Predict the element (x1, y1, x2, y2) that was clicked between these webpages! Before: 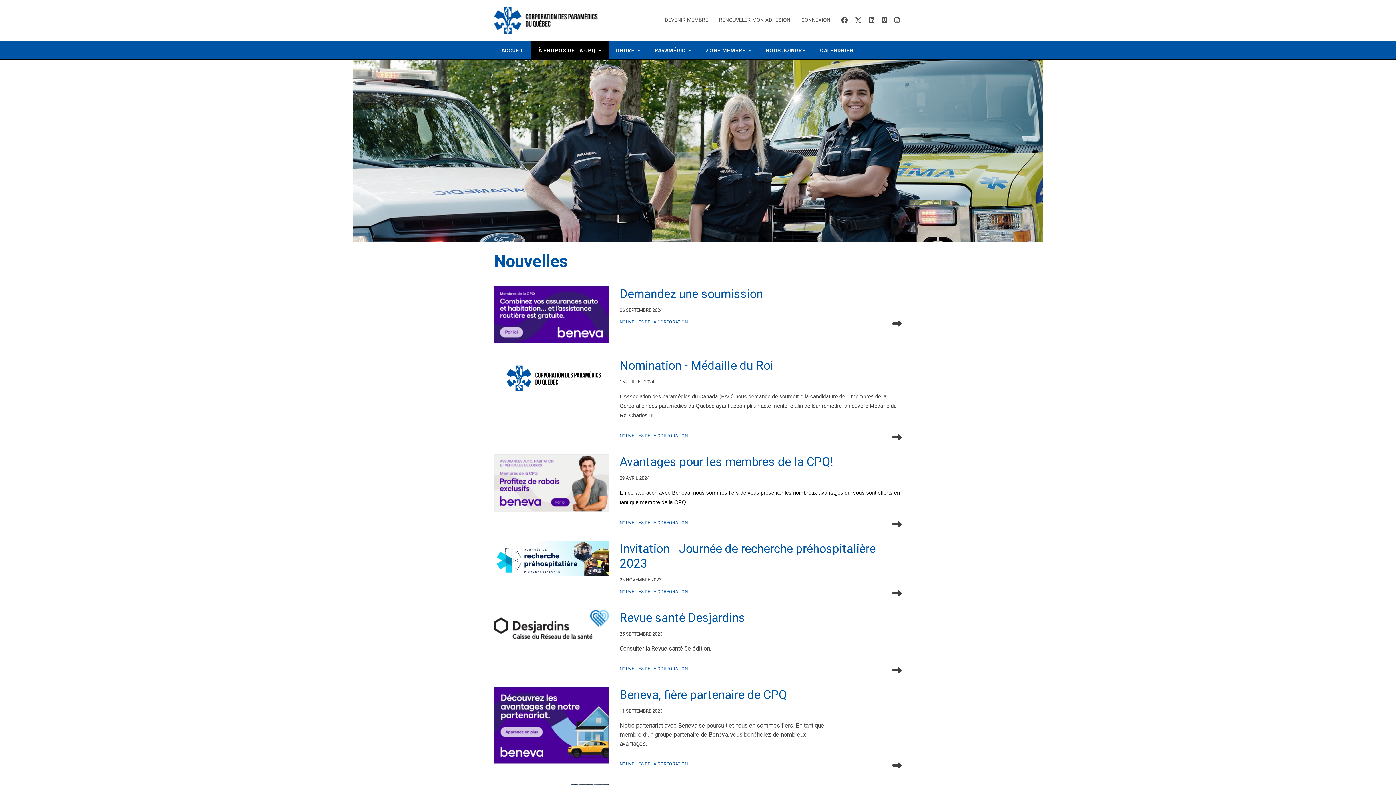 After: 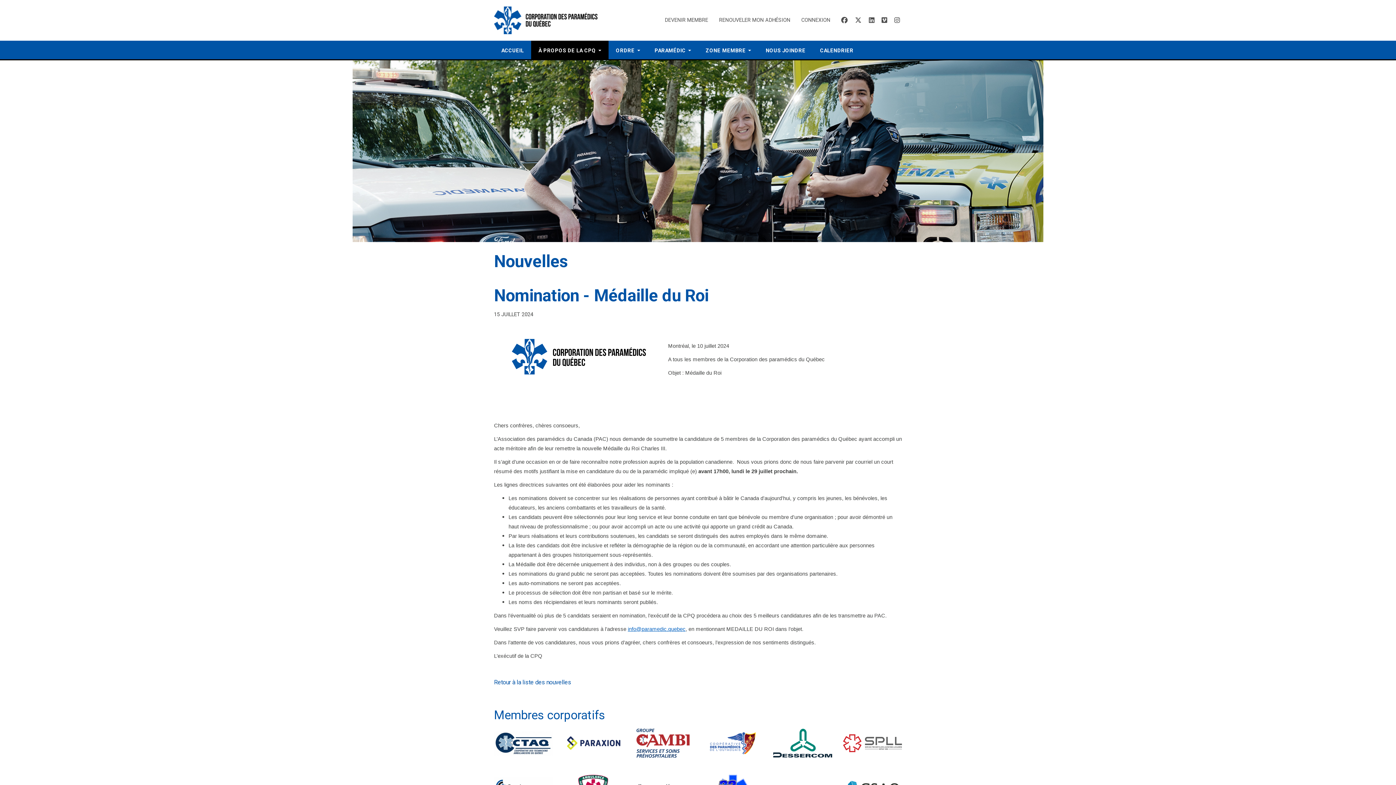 Action: label: Lire la suite bbox: (892, 432, 902, 443)